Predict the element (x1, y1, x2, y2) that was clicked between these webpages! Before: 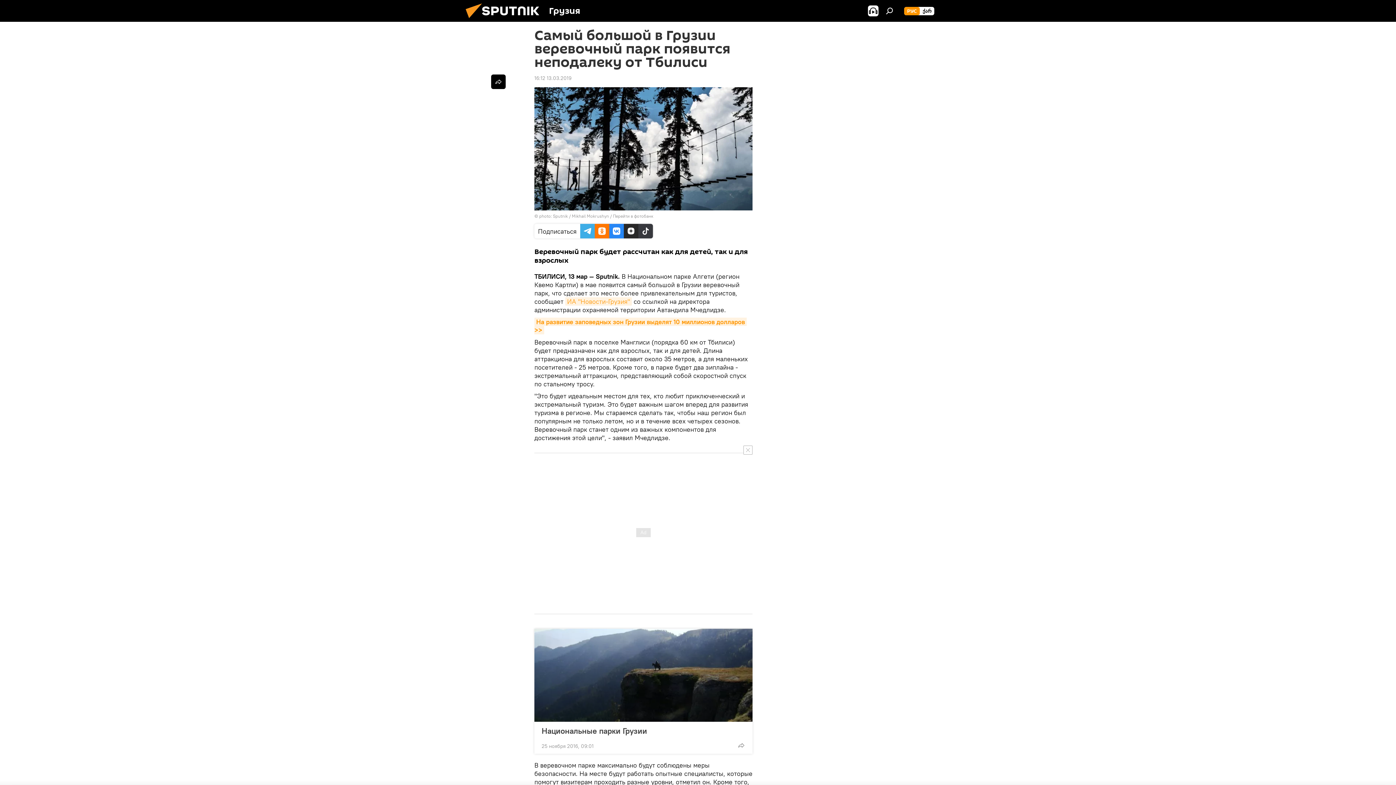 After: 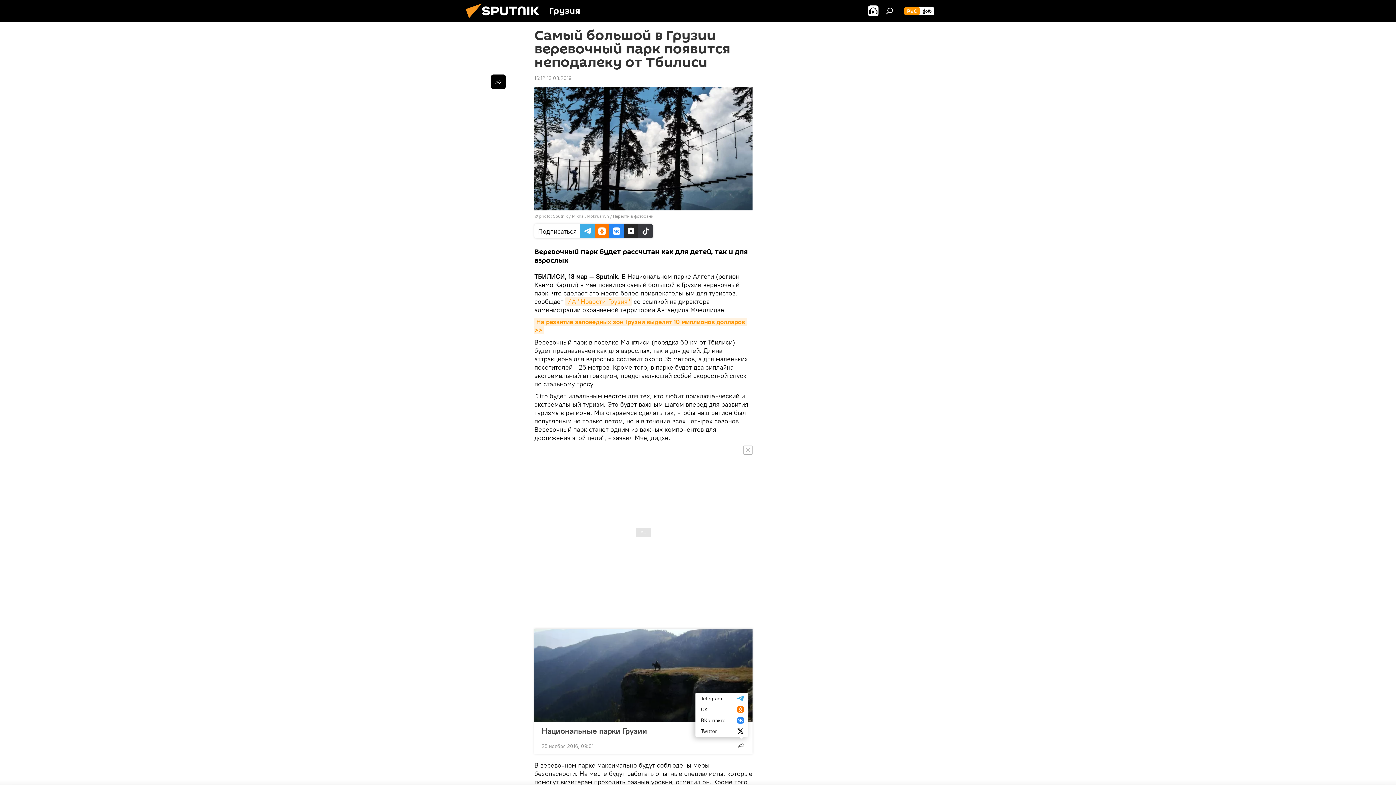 Action: bbox: (734, 738, 748, 753)